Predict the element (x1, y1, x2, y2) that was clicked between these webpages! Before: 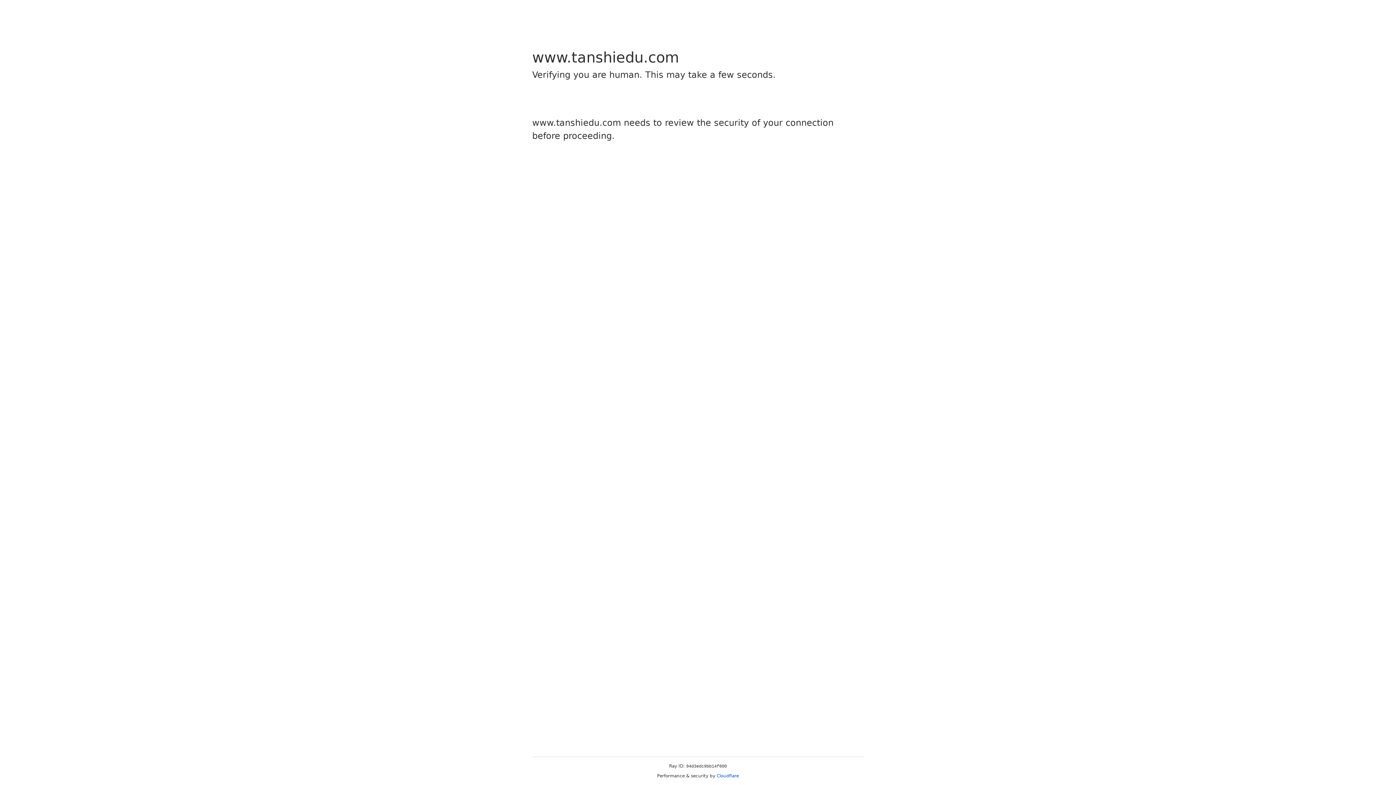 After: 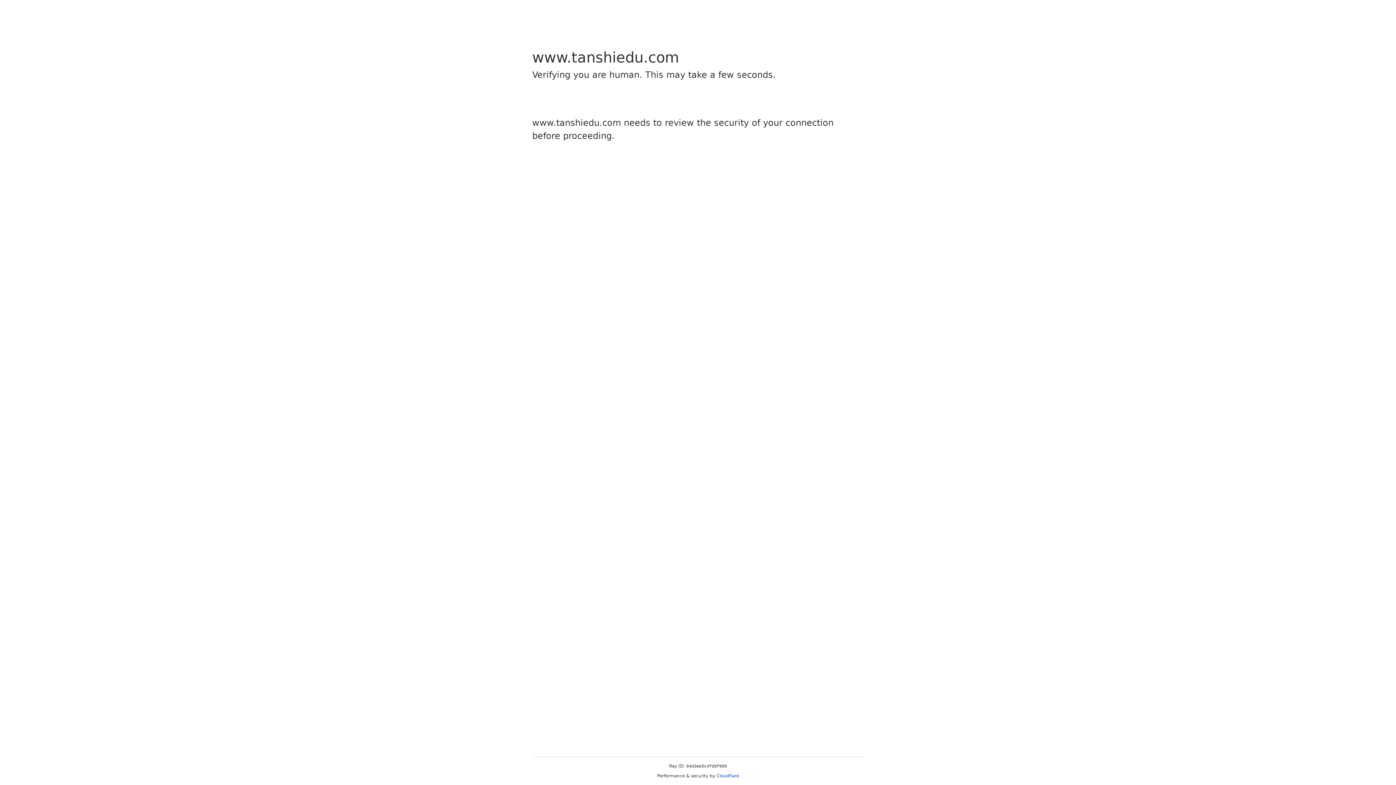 Action: label: Cloudflare bbox: (716, 773, 739, 778)